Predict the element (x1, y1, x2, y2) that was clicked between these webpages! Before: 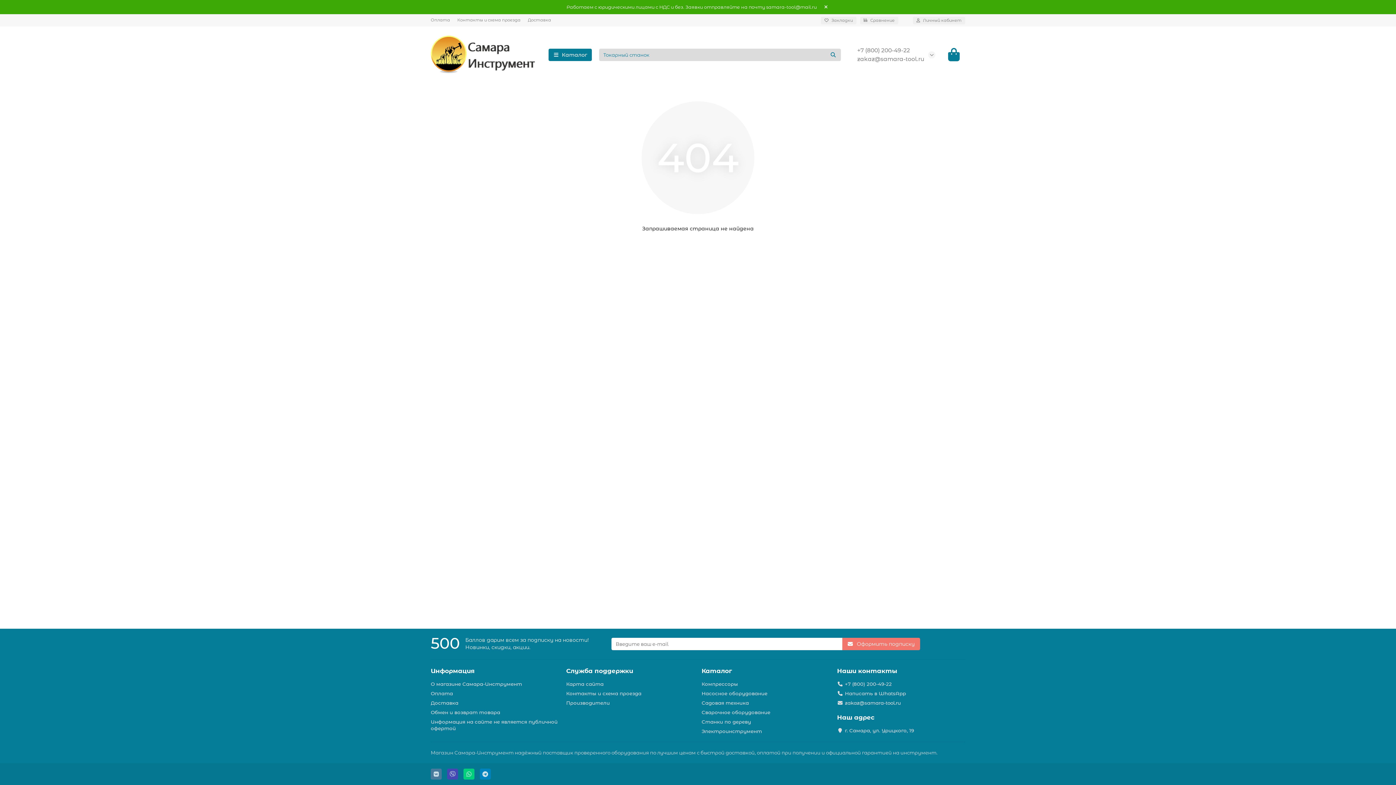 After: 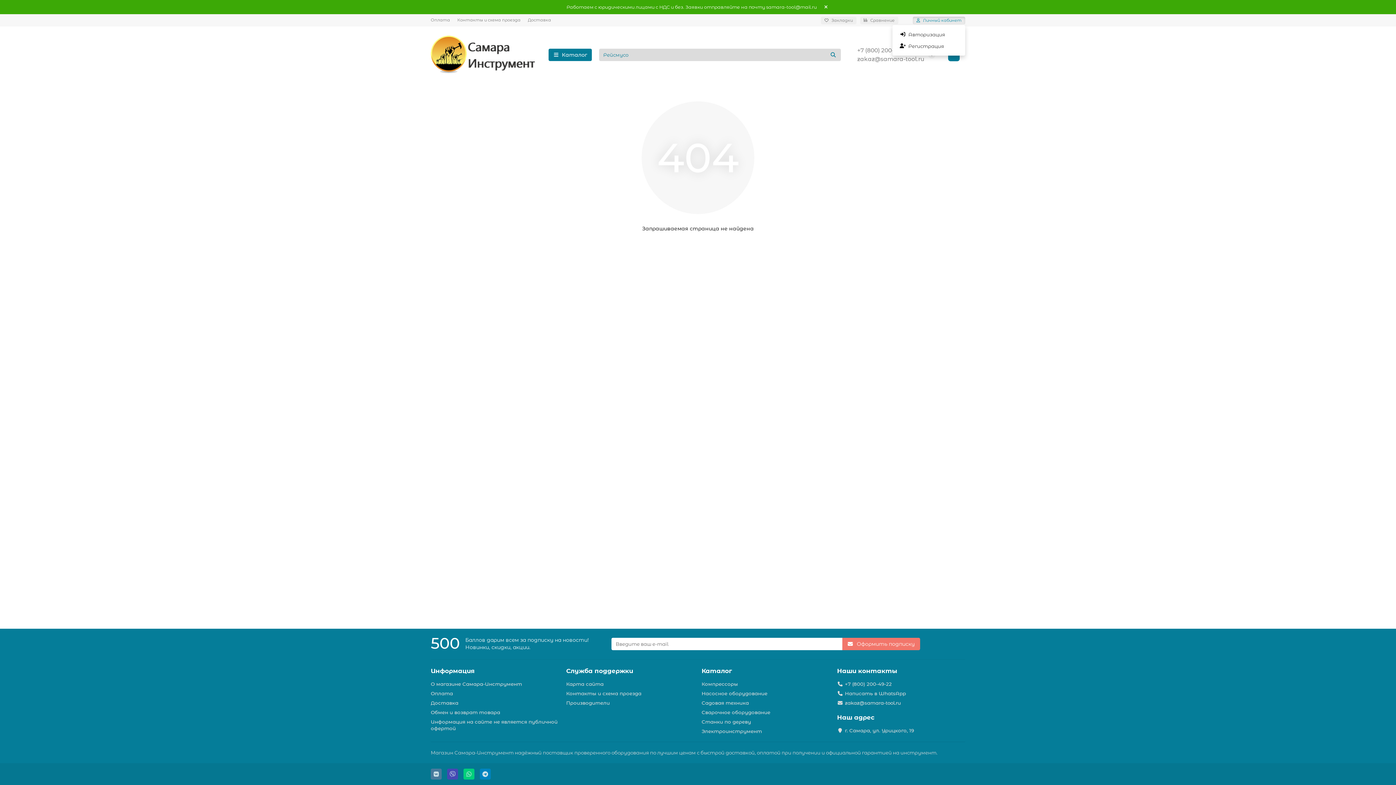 Action: label: Личный кабинет bbox: (913, 16, 965, 24)